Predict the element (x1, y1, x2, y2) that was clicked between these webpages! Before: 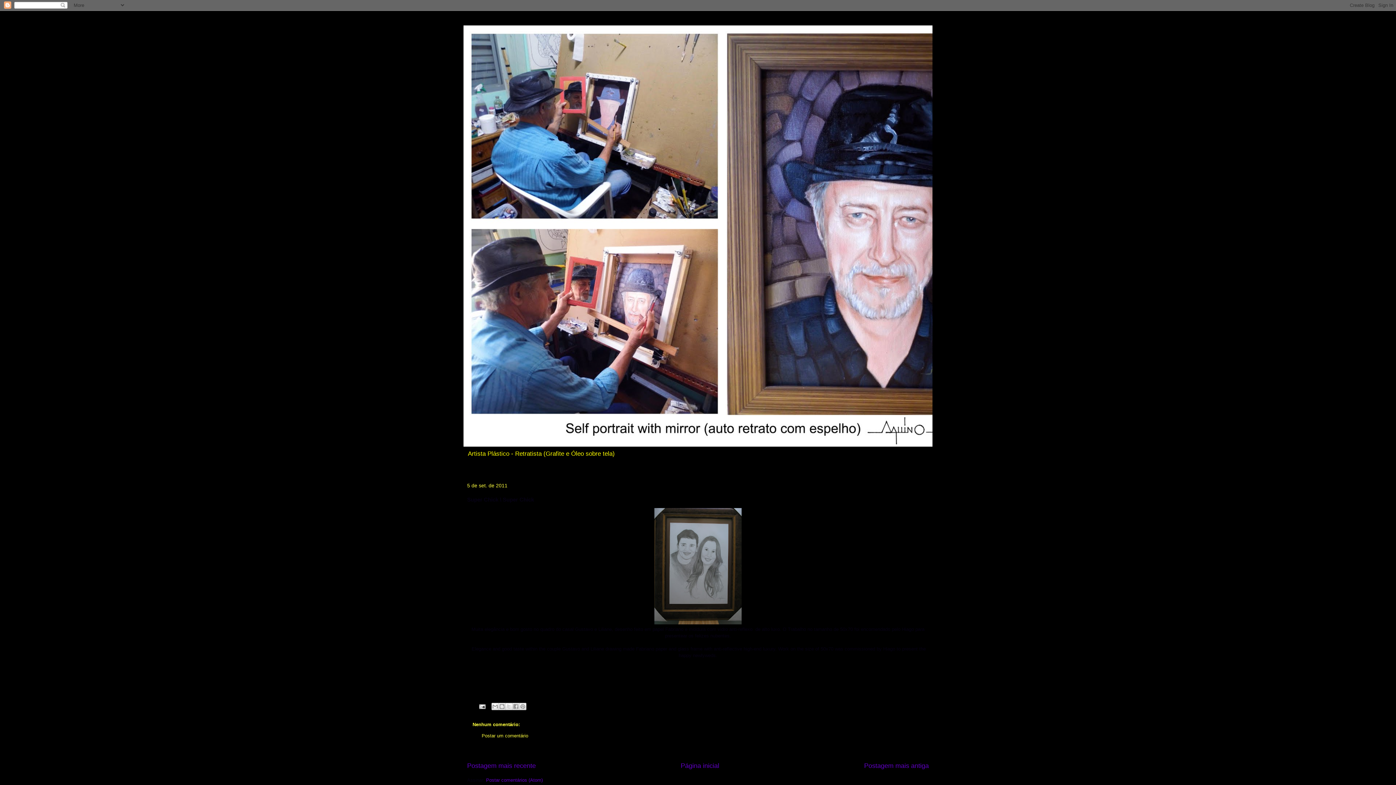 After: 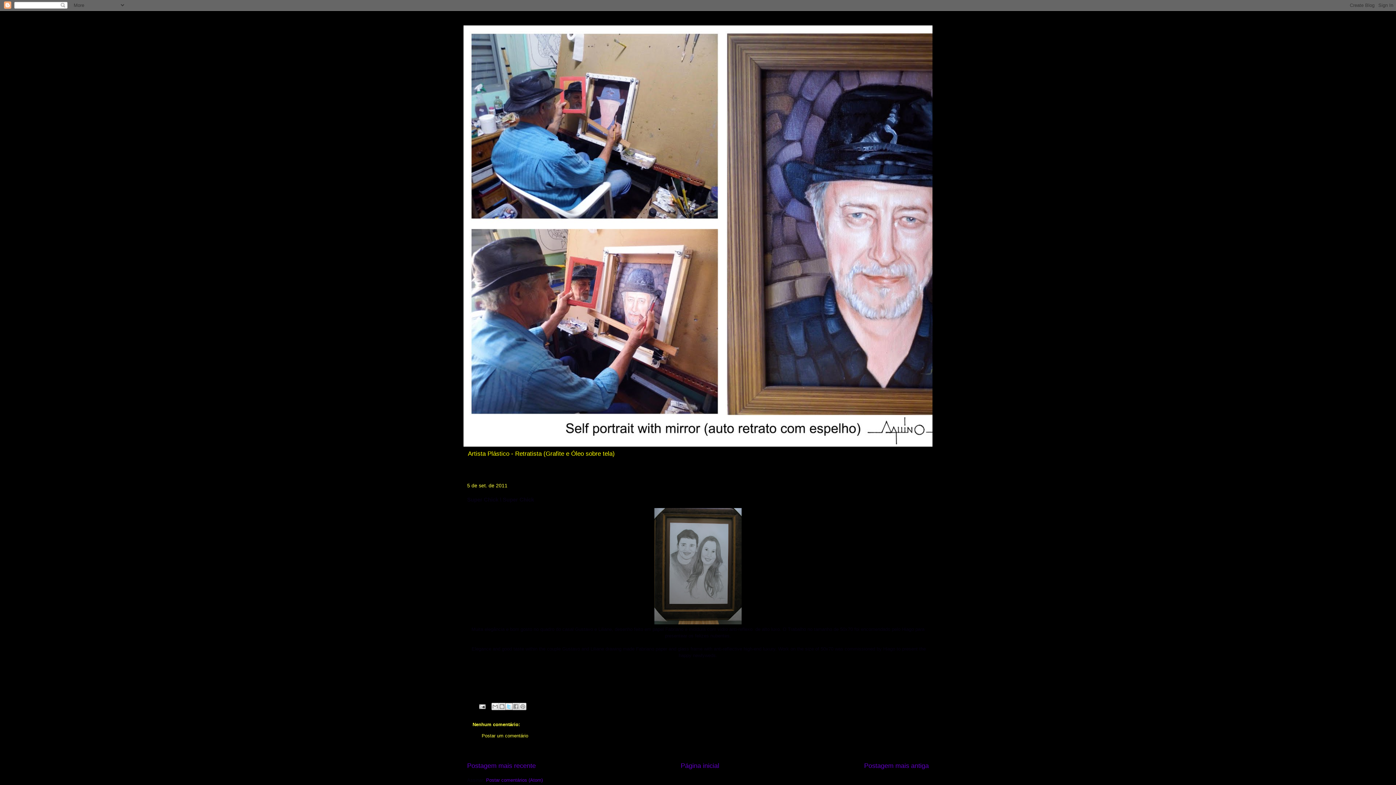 Action: label: Compartilhar no X bbox: (505, 703, 512, 710)